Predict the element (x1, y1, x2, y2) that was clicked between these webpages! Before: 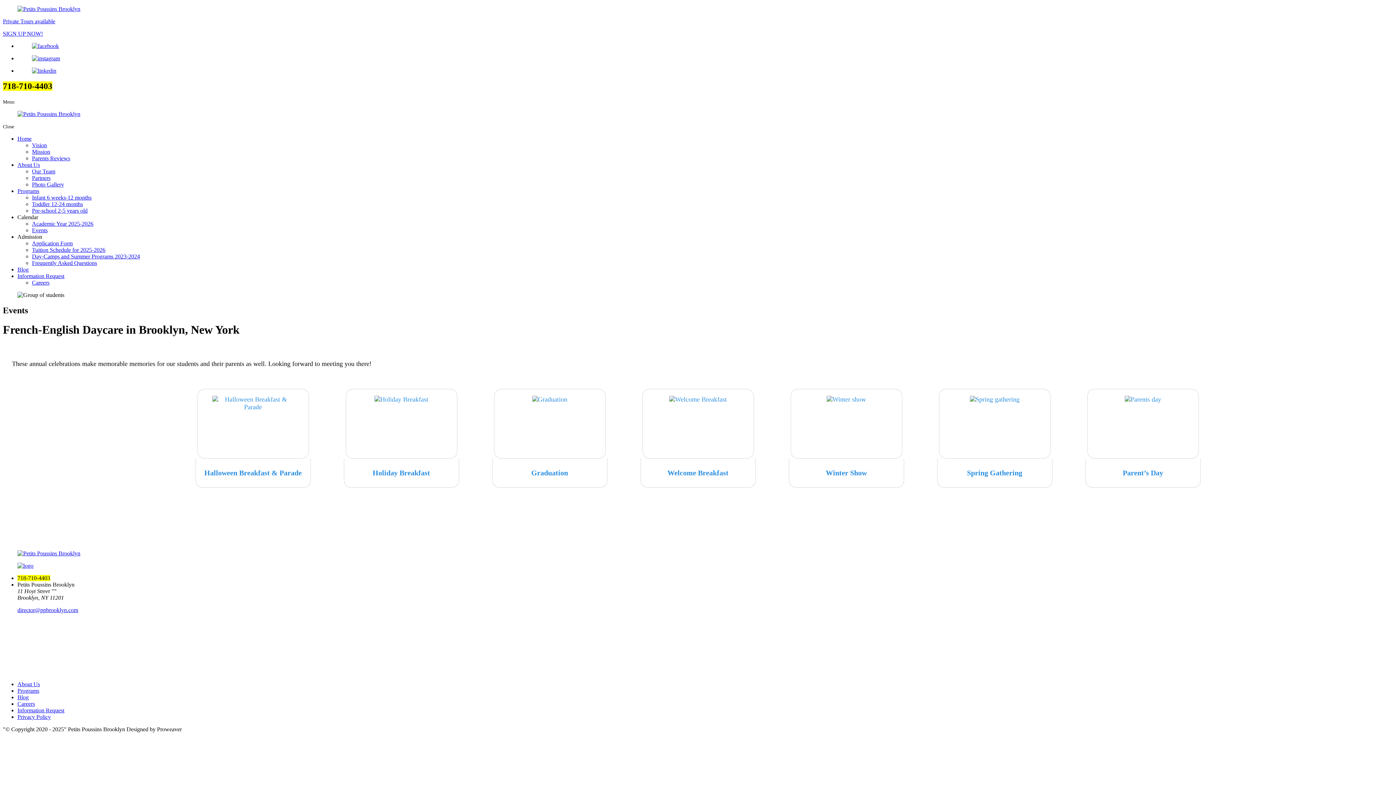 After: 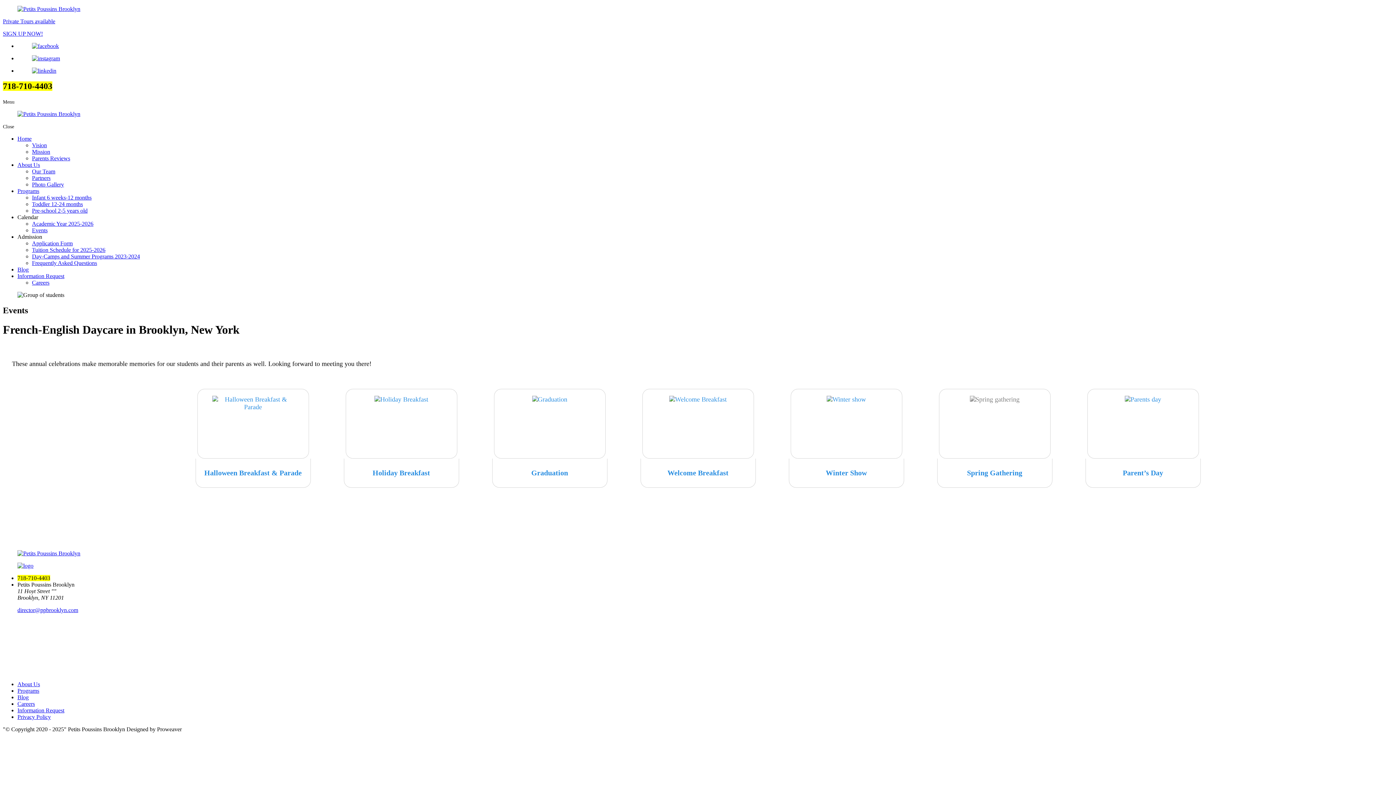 Action: bbox: (939, 395, 1050, 403)